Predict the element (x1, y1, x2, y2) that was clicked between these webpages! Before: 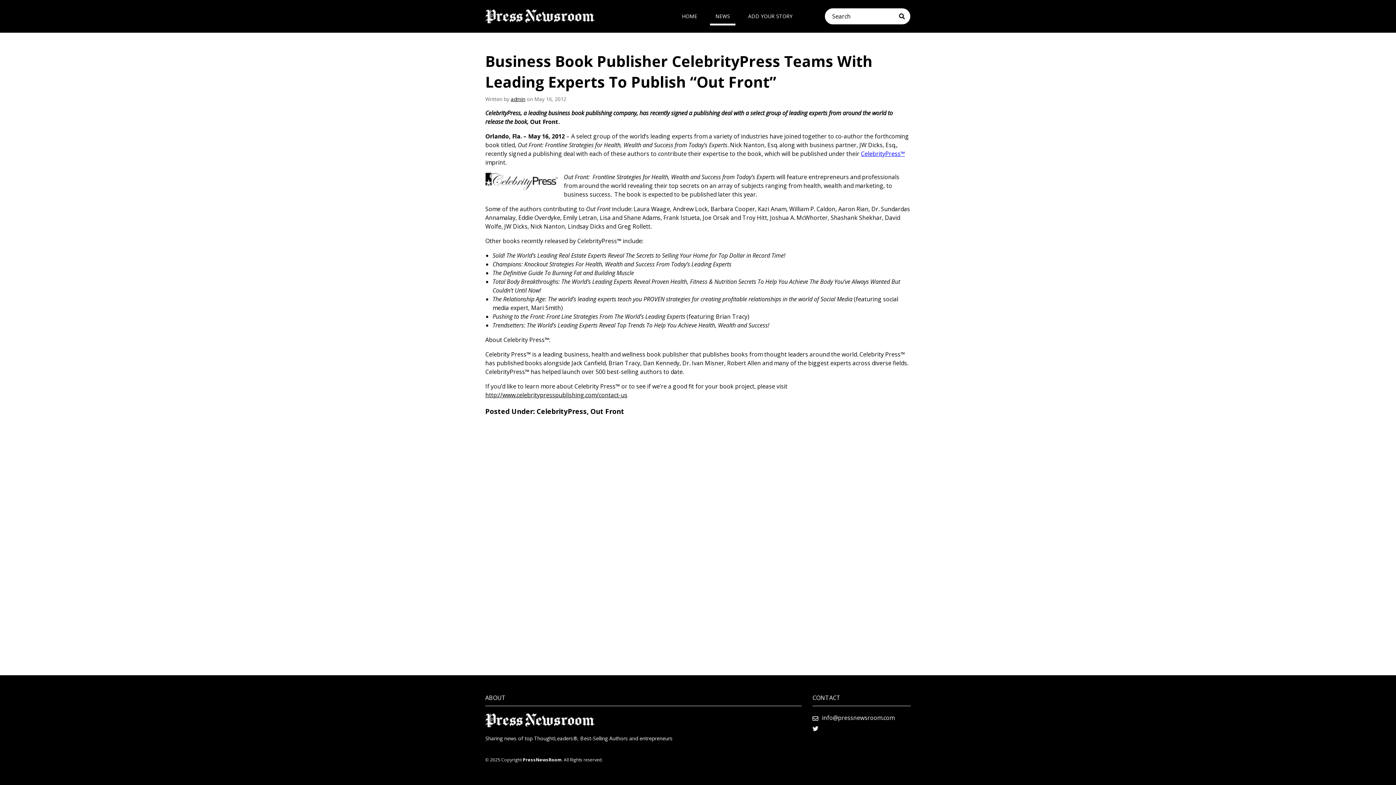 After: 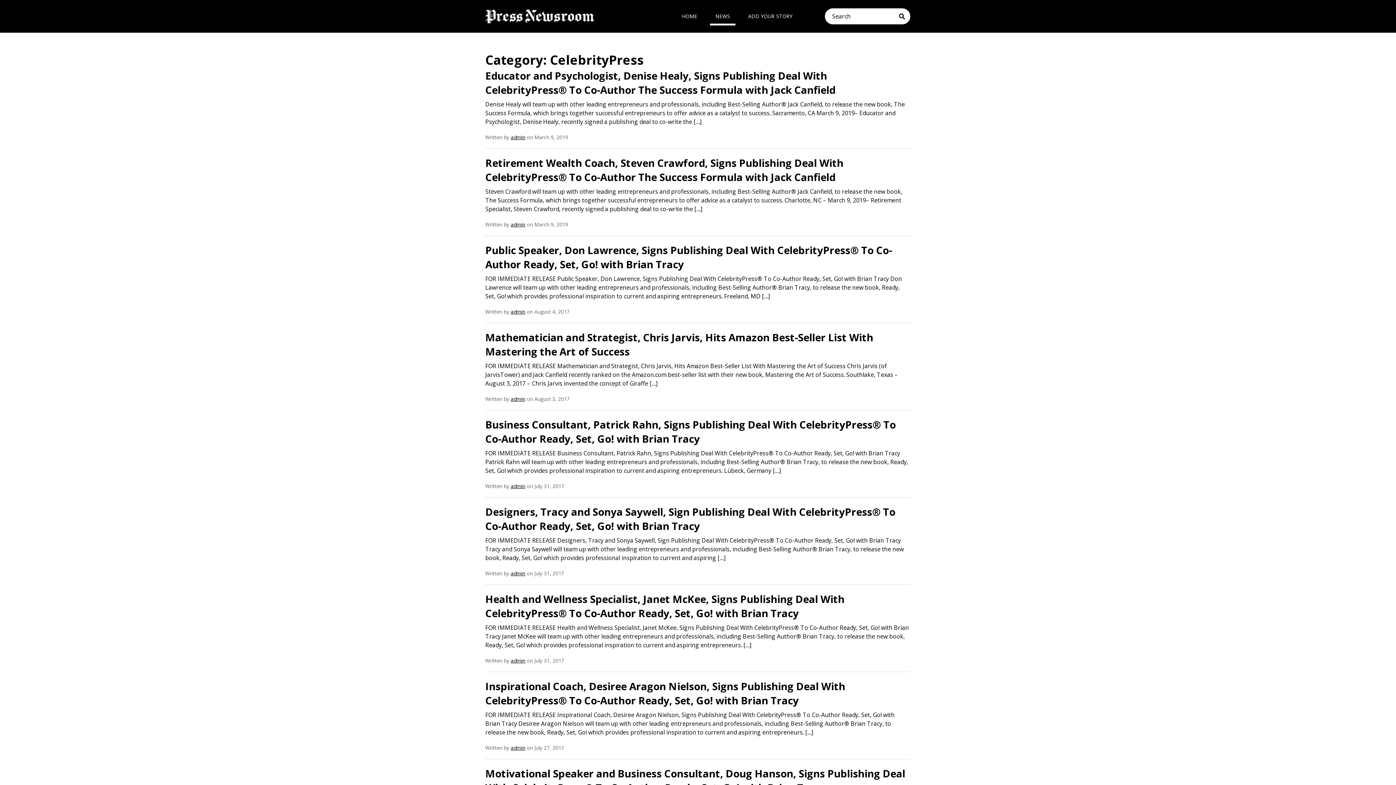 Action: bbox: (536, 406, 586, 416) label: CelebrityPress